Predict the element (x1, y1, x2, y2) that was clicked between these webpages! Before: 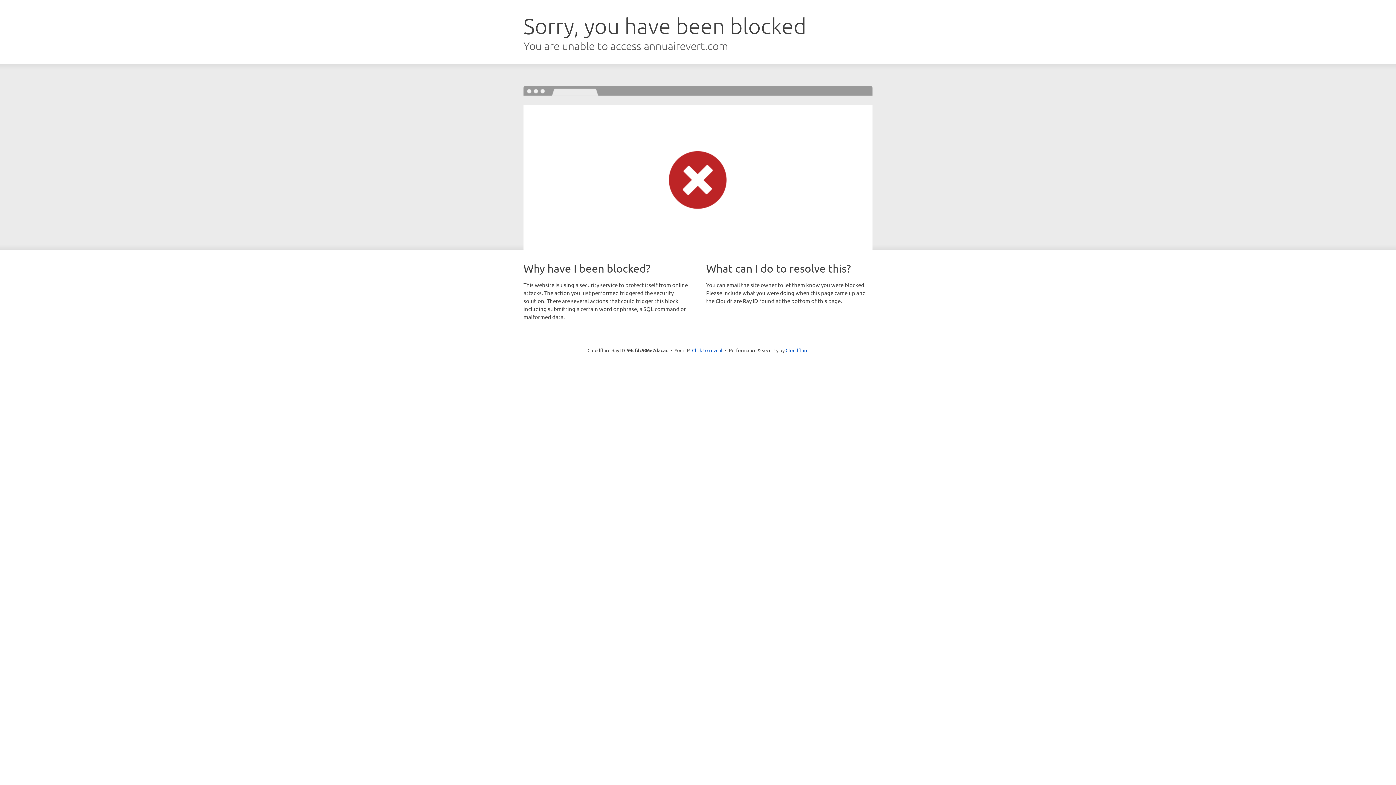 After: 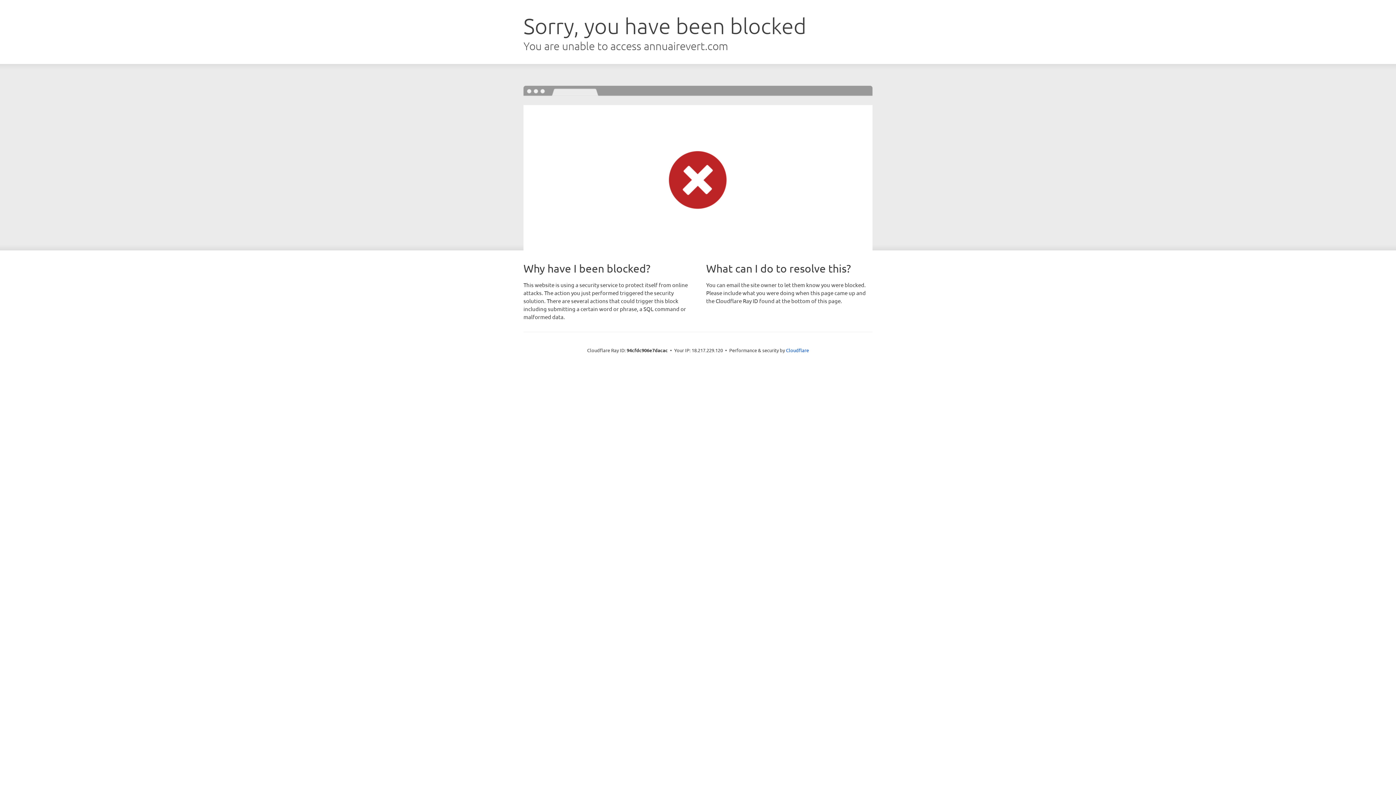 Action: bbox: (692, 346, 722, 353) label: Click to reveal